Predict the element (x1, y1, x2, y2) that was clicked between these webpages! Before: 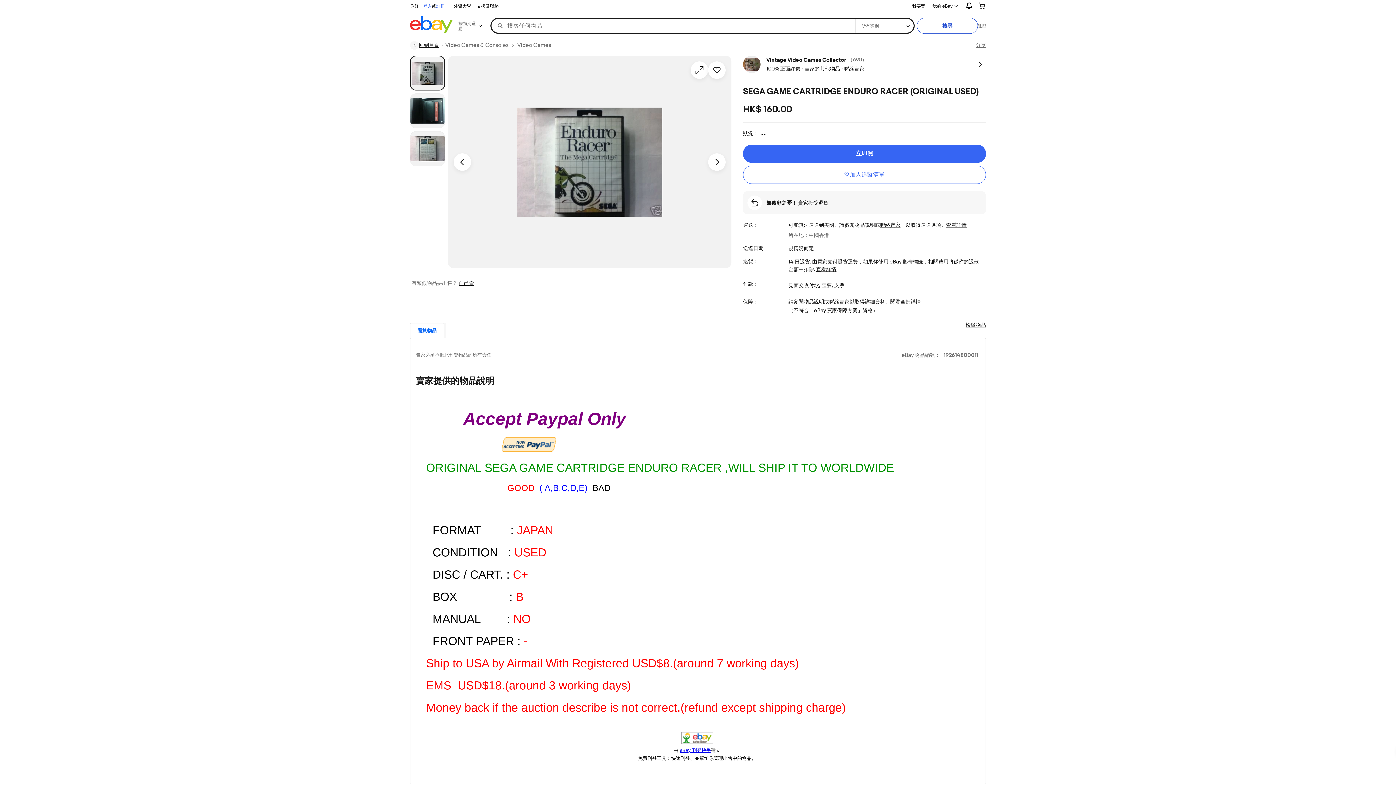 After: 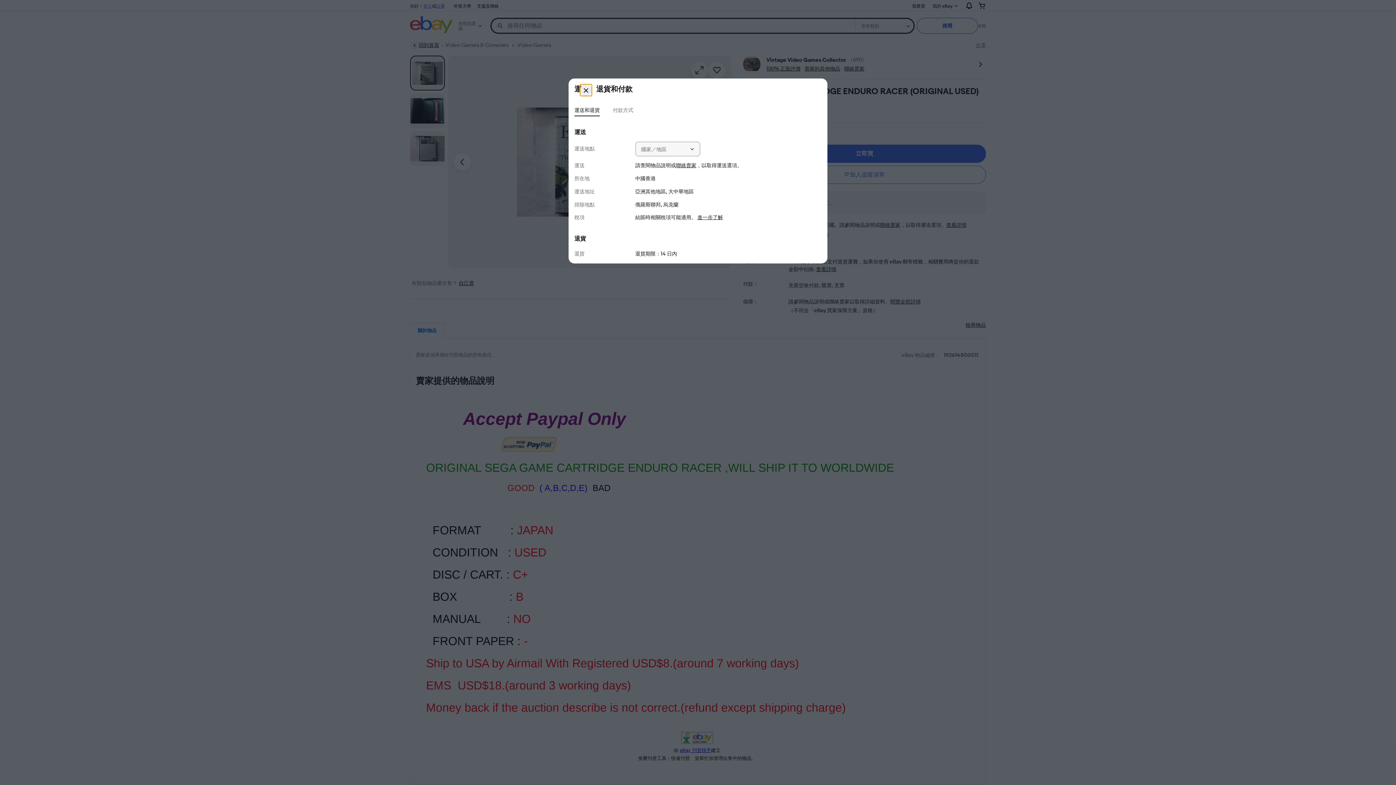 Action: label: 查看詳情
- 更多退貨相關資訊 bbox: (816, 266, 836, 273)